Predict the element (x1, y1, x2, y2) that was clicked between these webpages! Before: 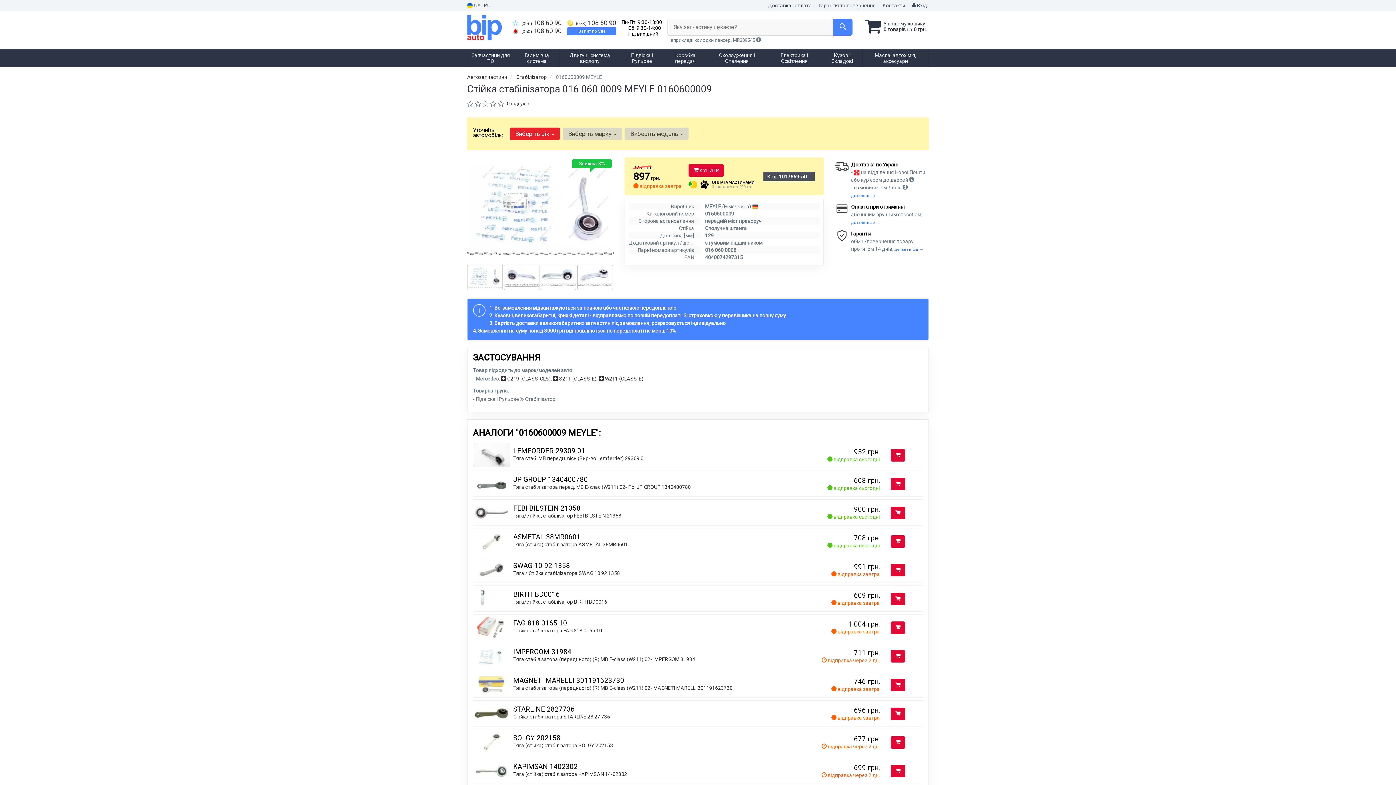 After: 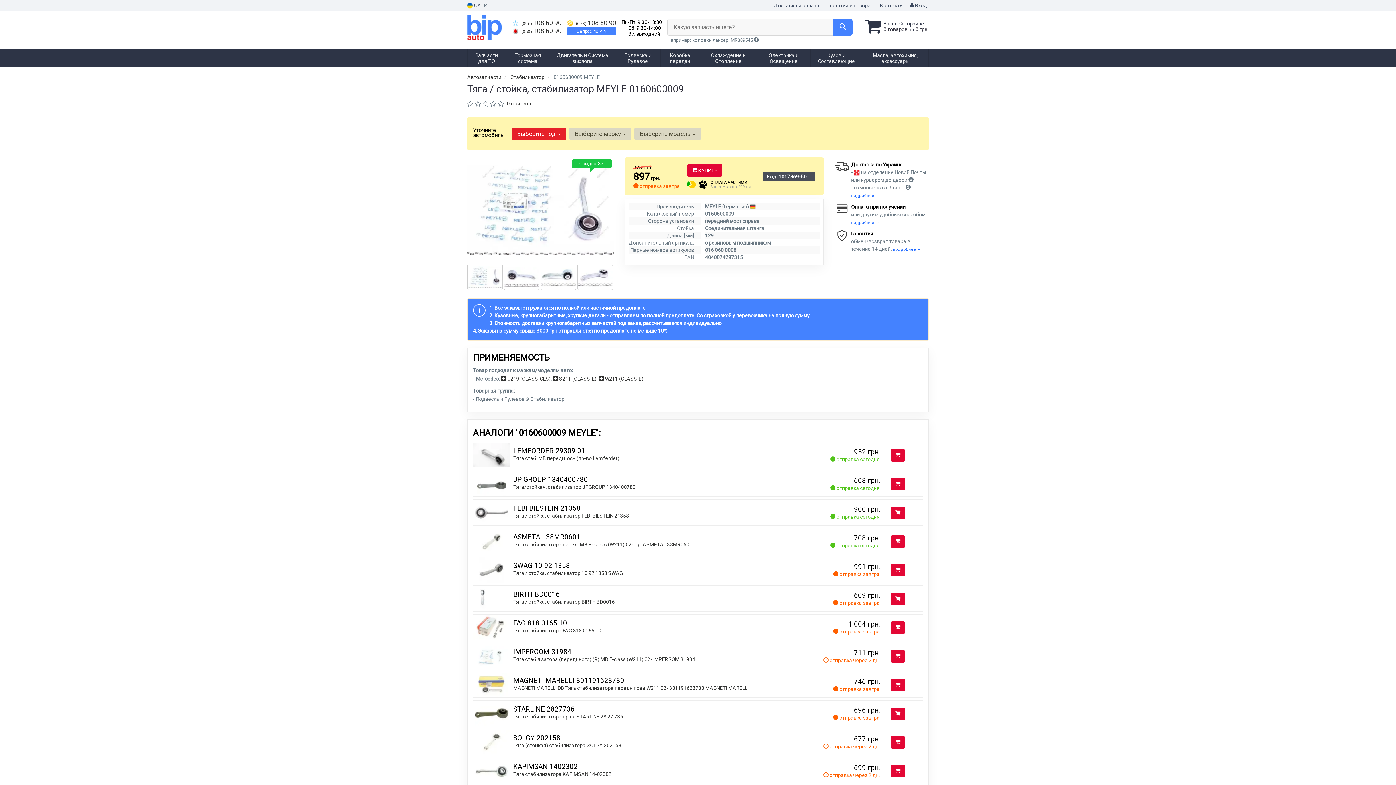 Action: label: RU bbox: (484, 1, 494, 9)